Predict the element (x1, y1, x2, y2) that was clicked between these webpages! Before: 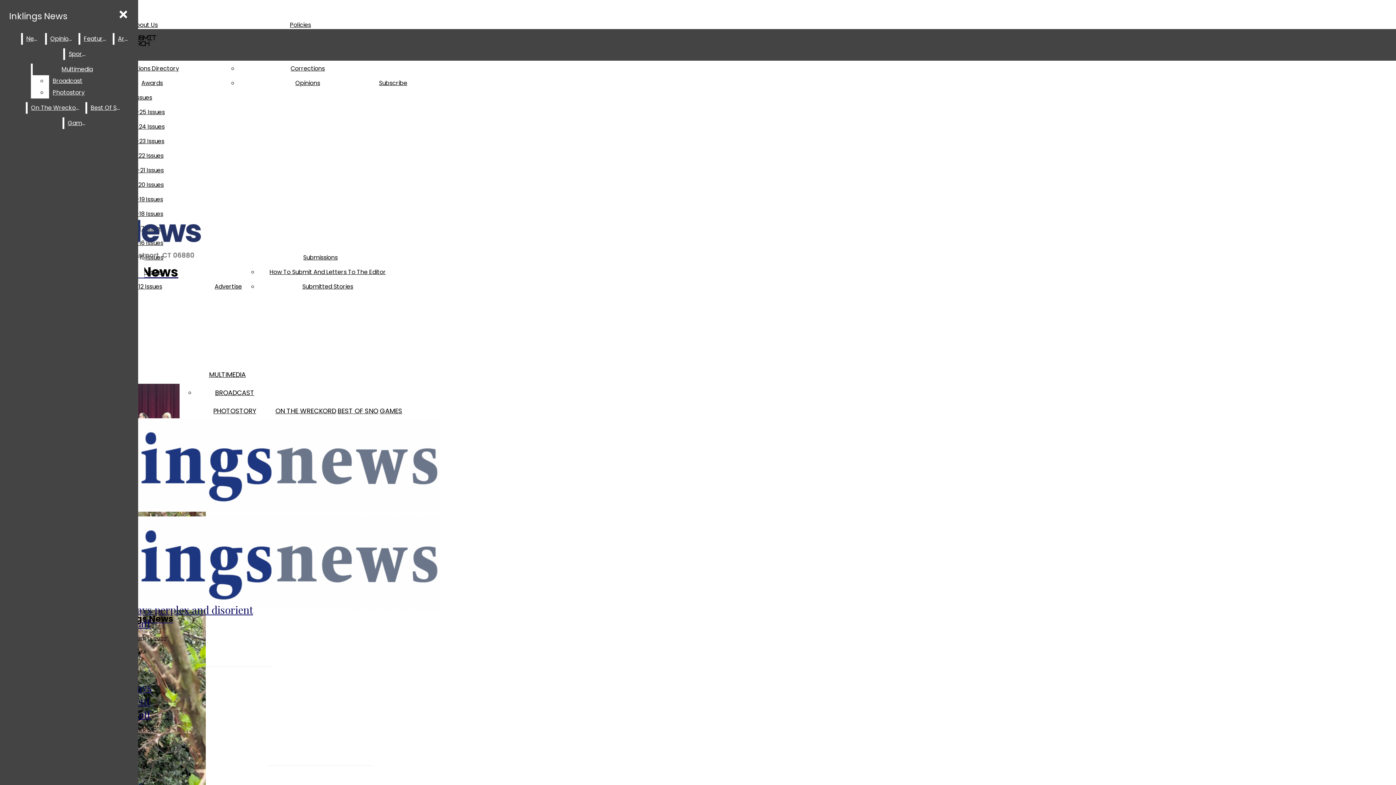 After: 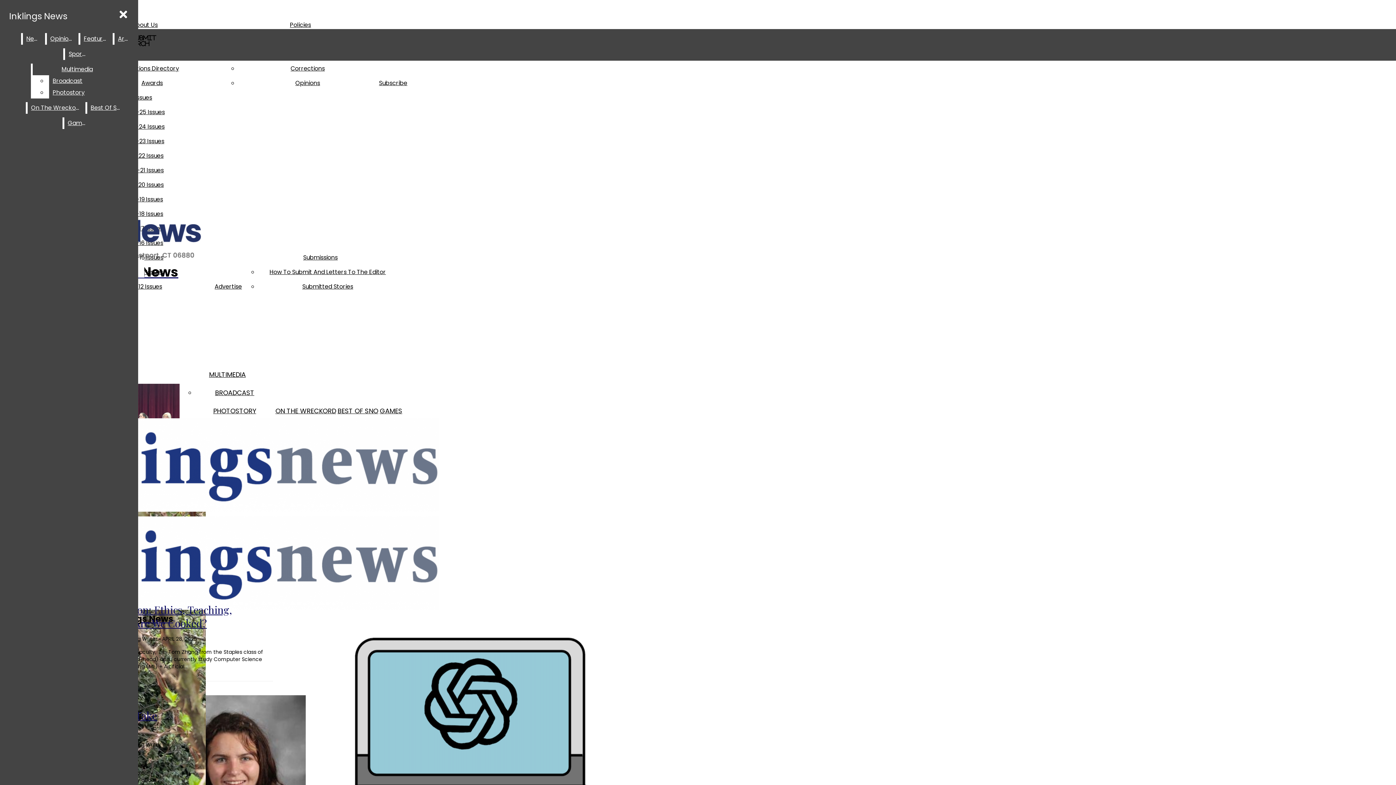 Action: label: Submitted Stories bbox: (302, 282, 353, 290)